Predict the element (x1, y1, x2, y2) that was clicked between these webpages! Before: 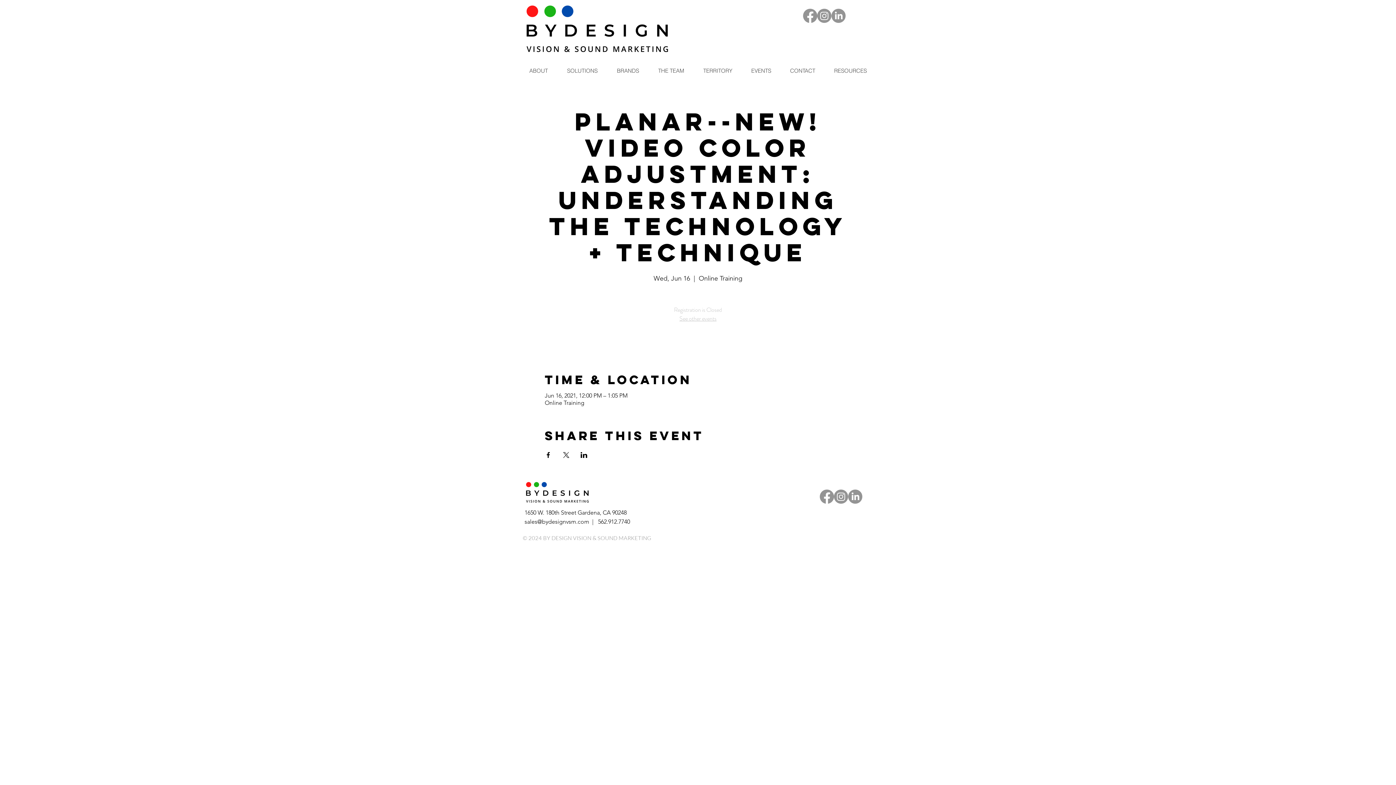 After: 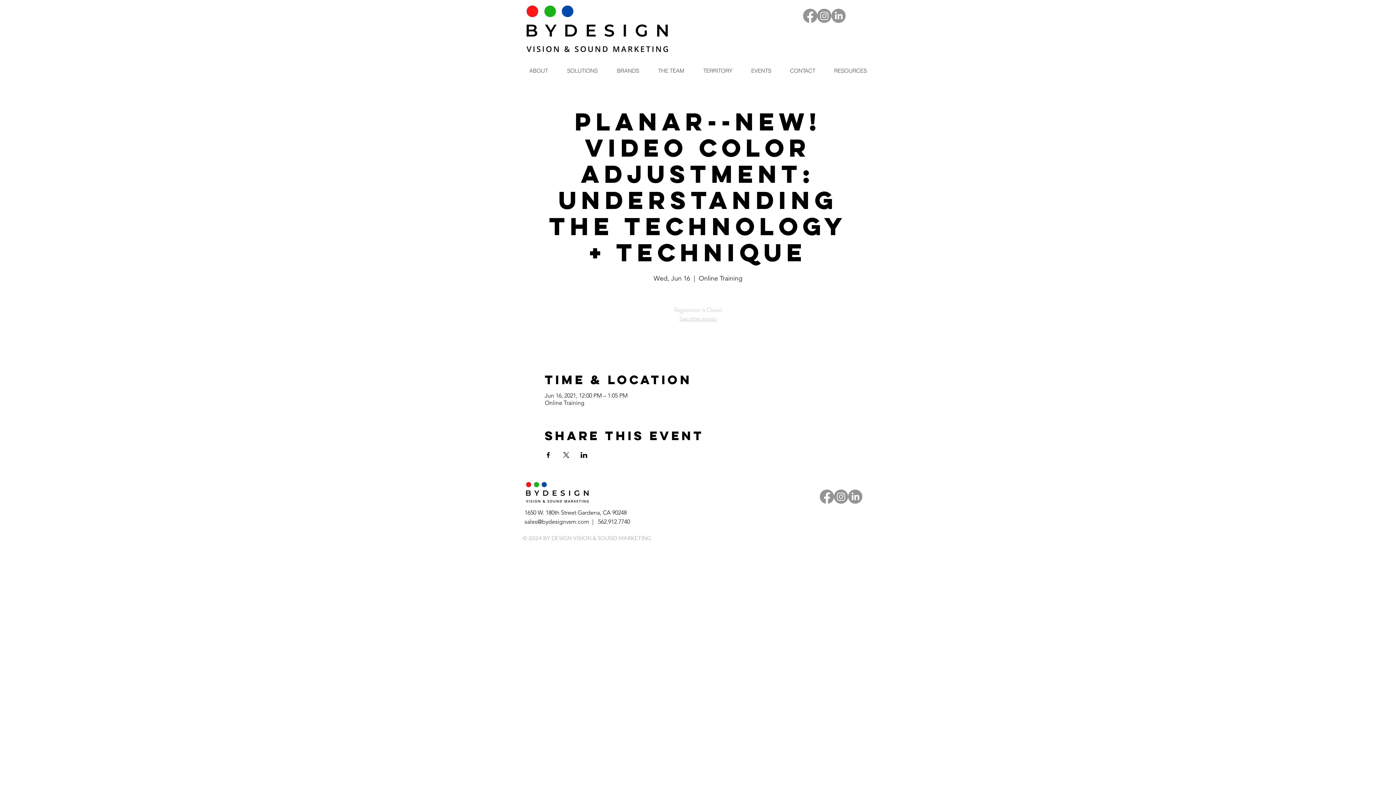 Action: bbox: (580, 452, 587, 458) label: Share event on LinkedIn